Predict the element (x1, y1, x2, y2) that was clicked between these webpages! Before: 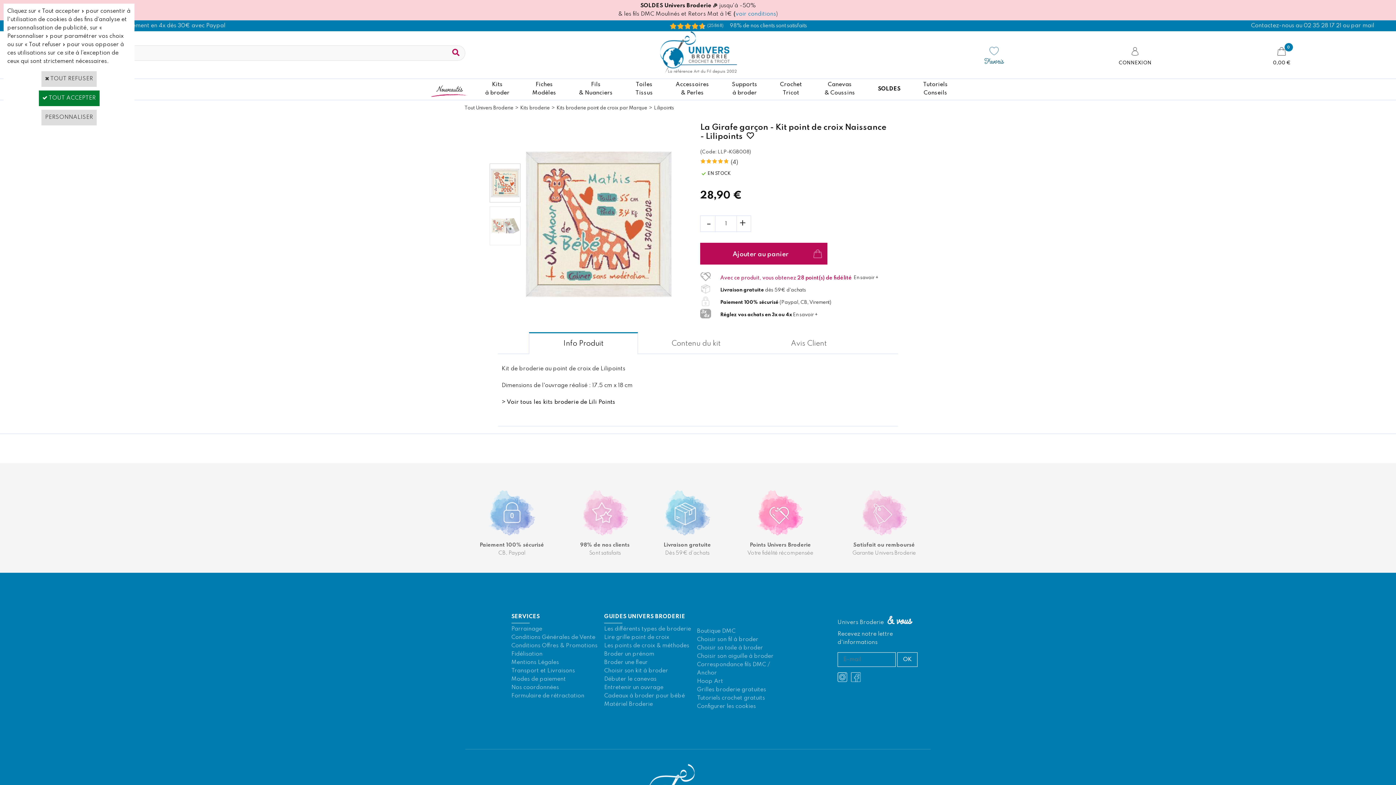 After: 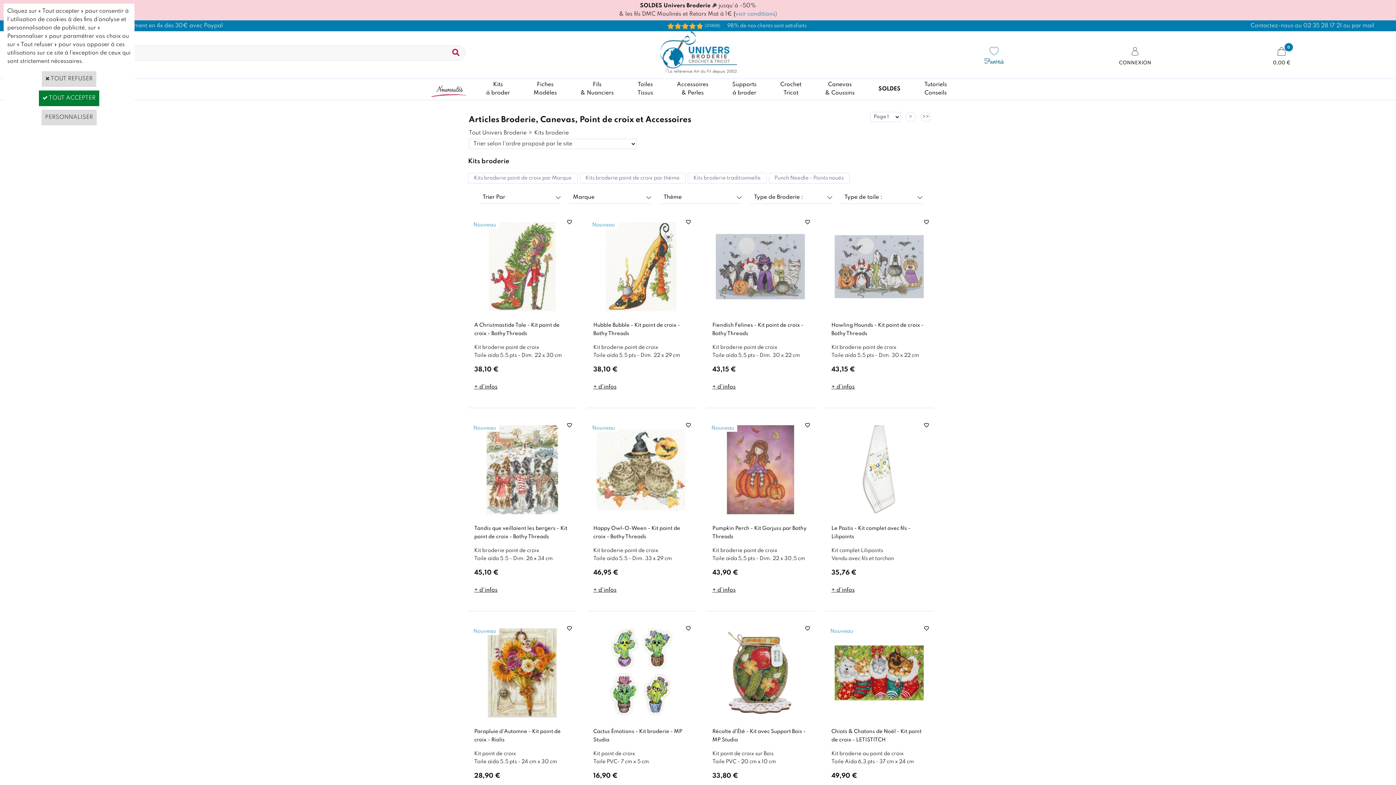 Action: label: Kits broderie bbox: (520, 105, 549, 110)